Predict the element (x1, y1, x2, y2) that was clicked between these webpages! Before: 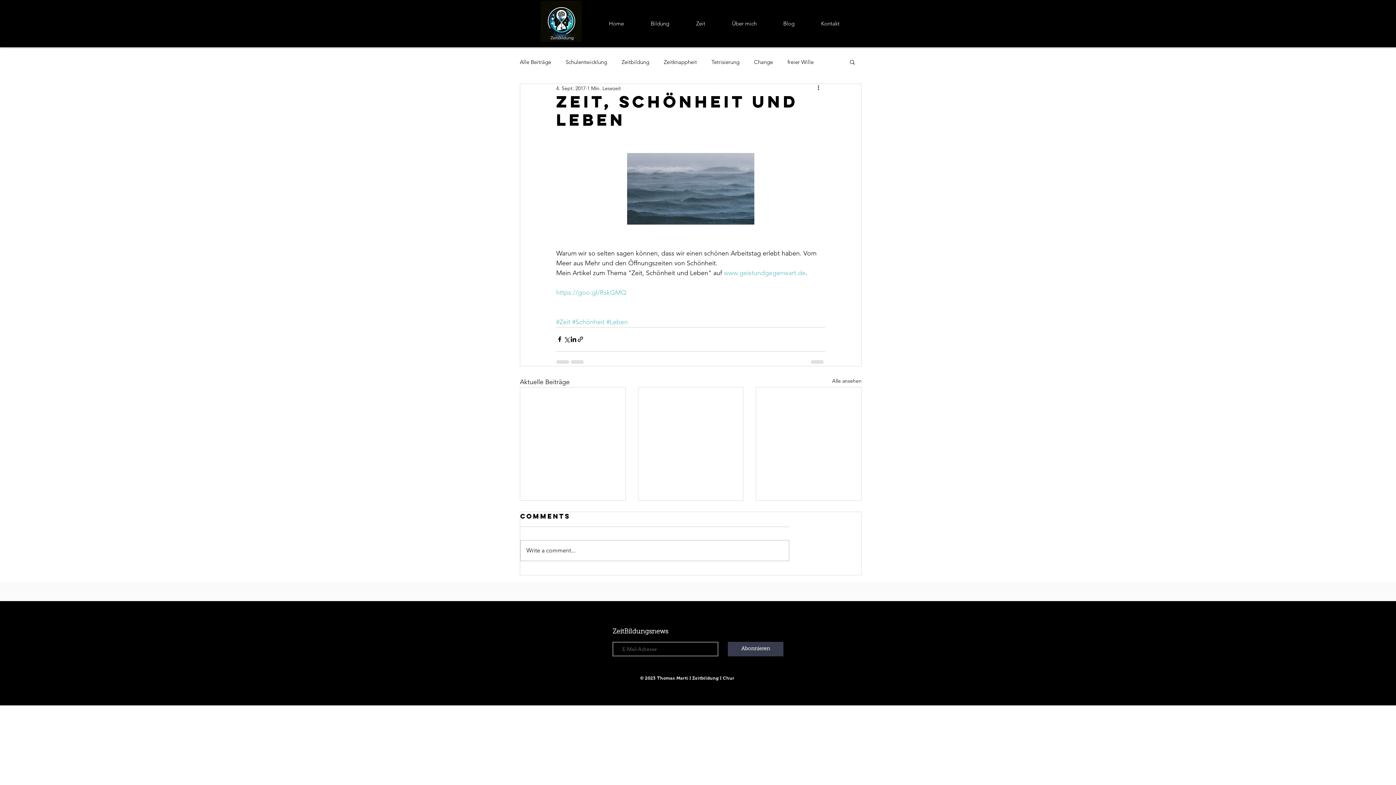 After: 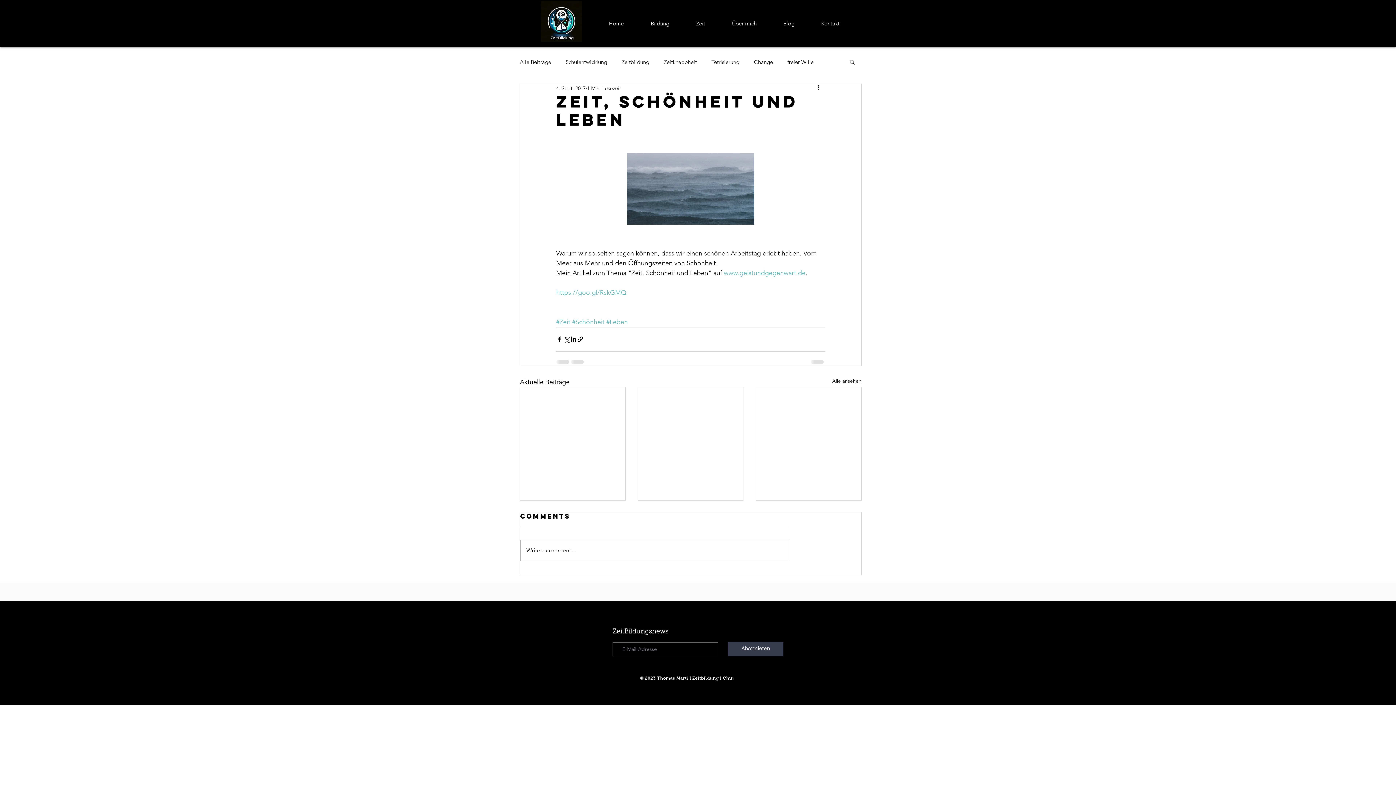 Action: label: www.geistundgegenwart.de bbox: (724, 269, 805, 277)